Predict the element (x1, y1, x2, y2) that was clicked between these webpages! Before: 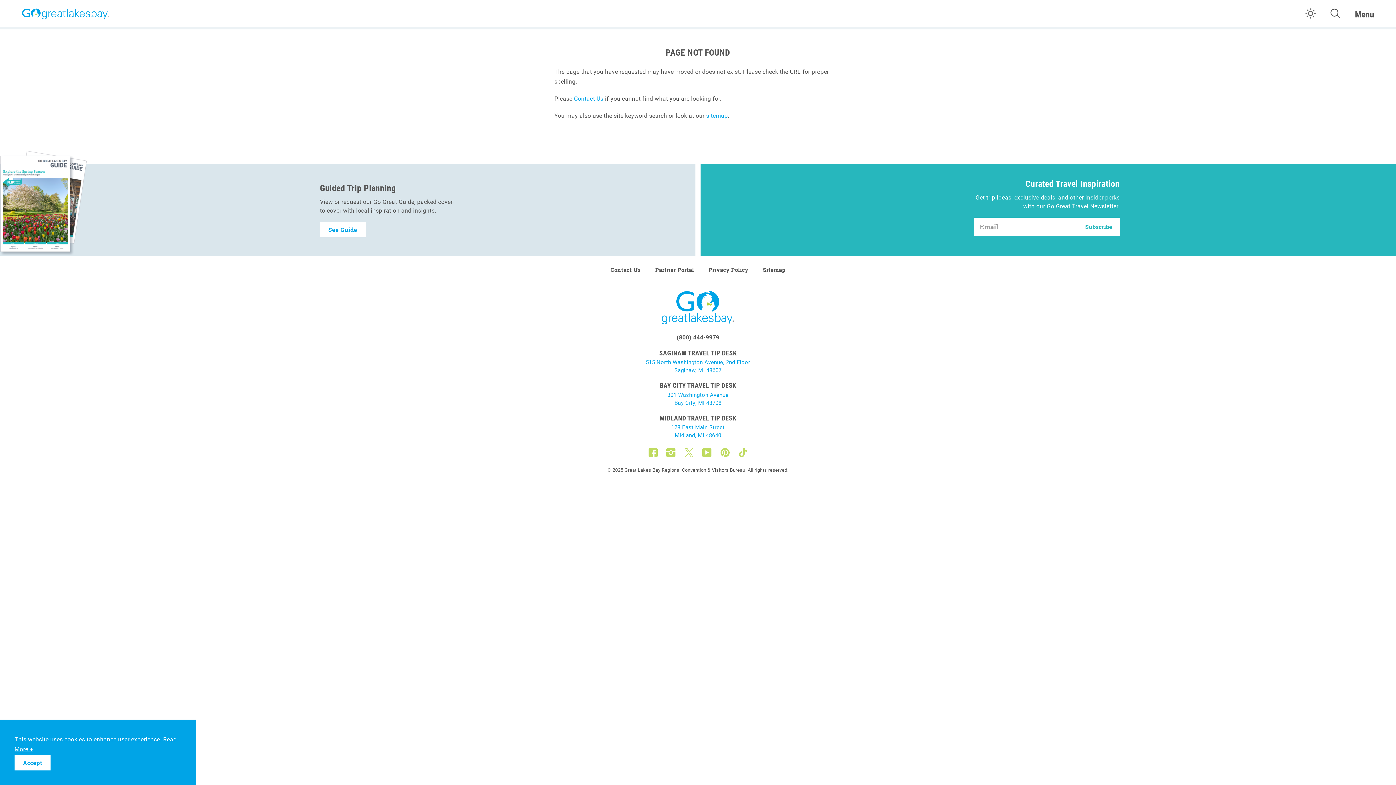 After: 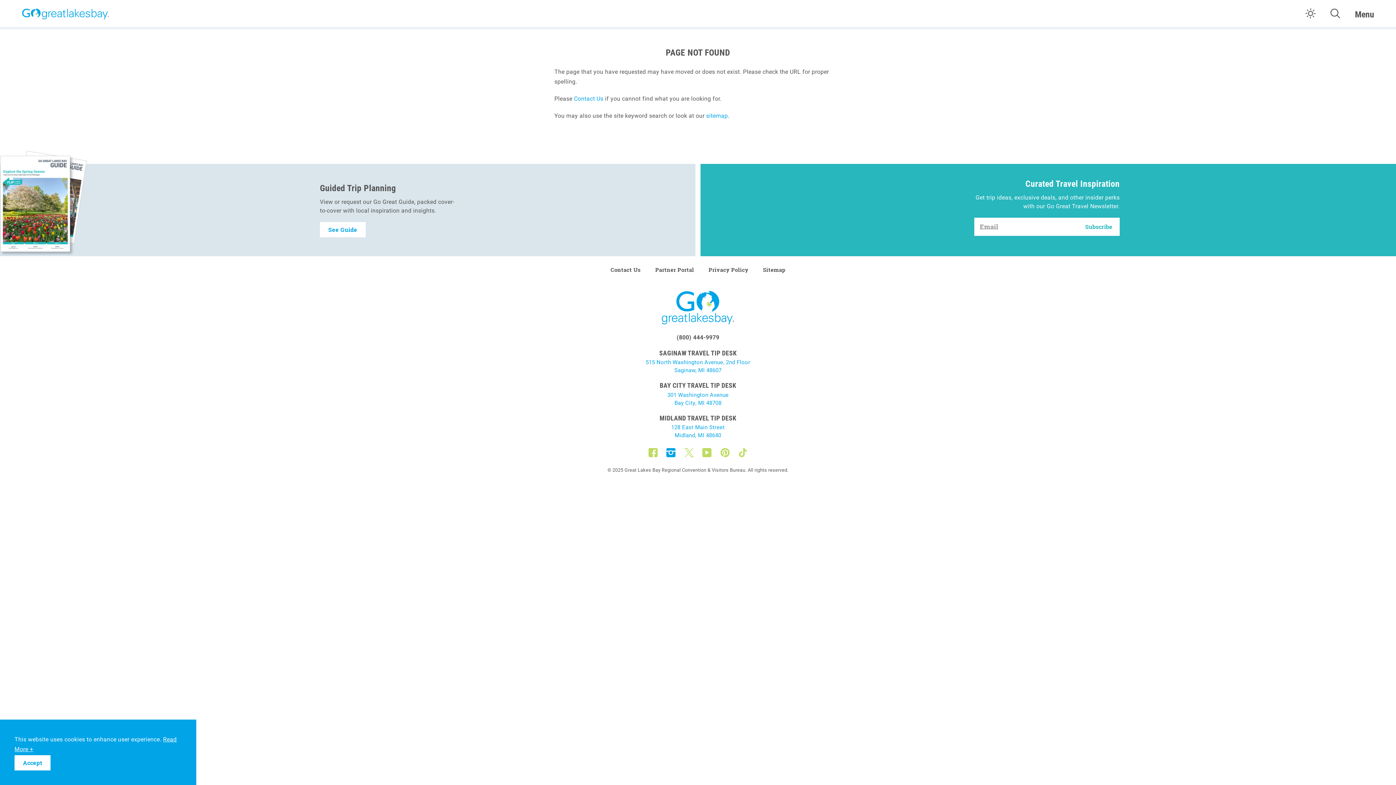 Action: label: Instagram bbox: (666, 448, 675, 457)